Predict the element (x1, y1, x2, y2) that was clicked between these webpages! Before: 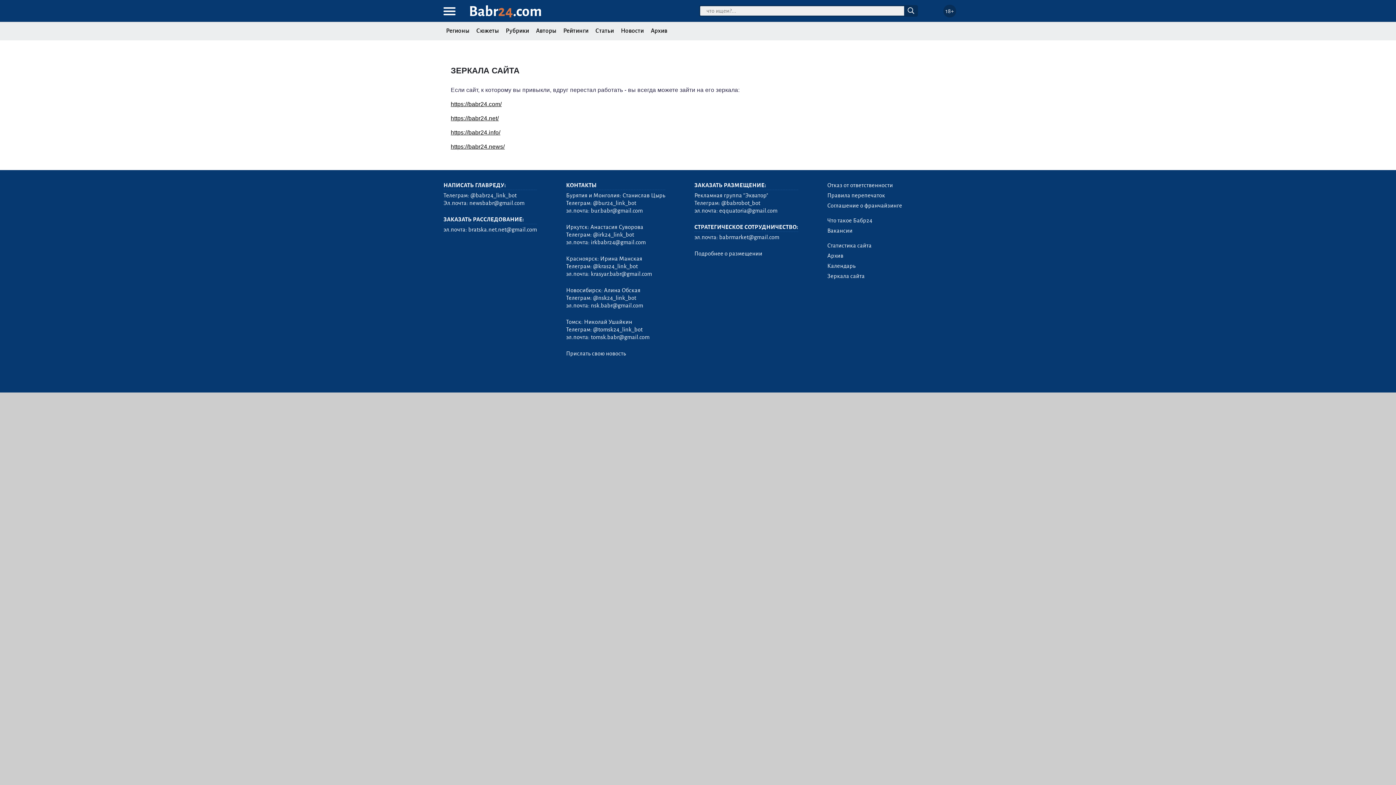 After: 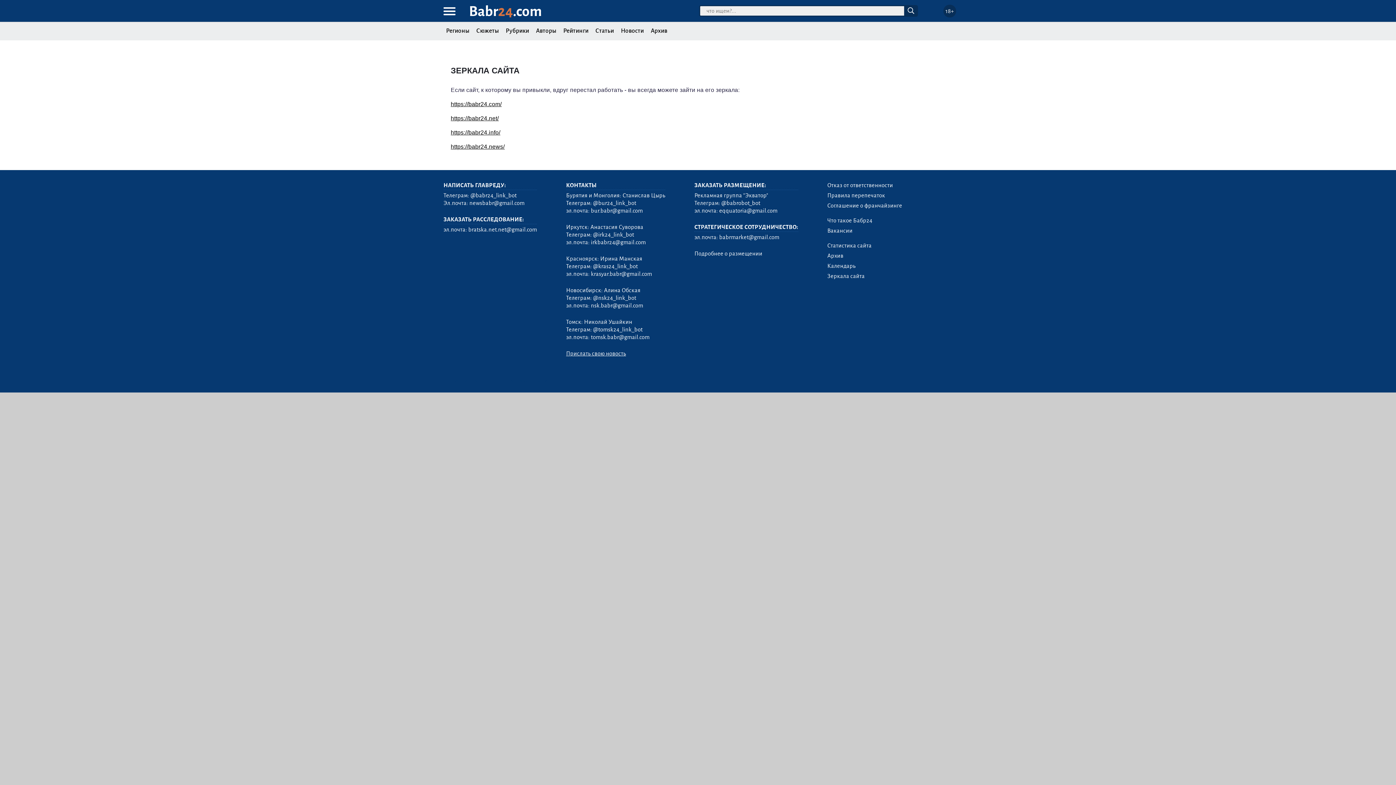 Action: label: Прислать свою новость bbox: (566, 350, 626, 356)